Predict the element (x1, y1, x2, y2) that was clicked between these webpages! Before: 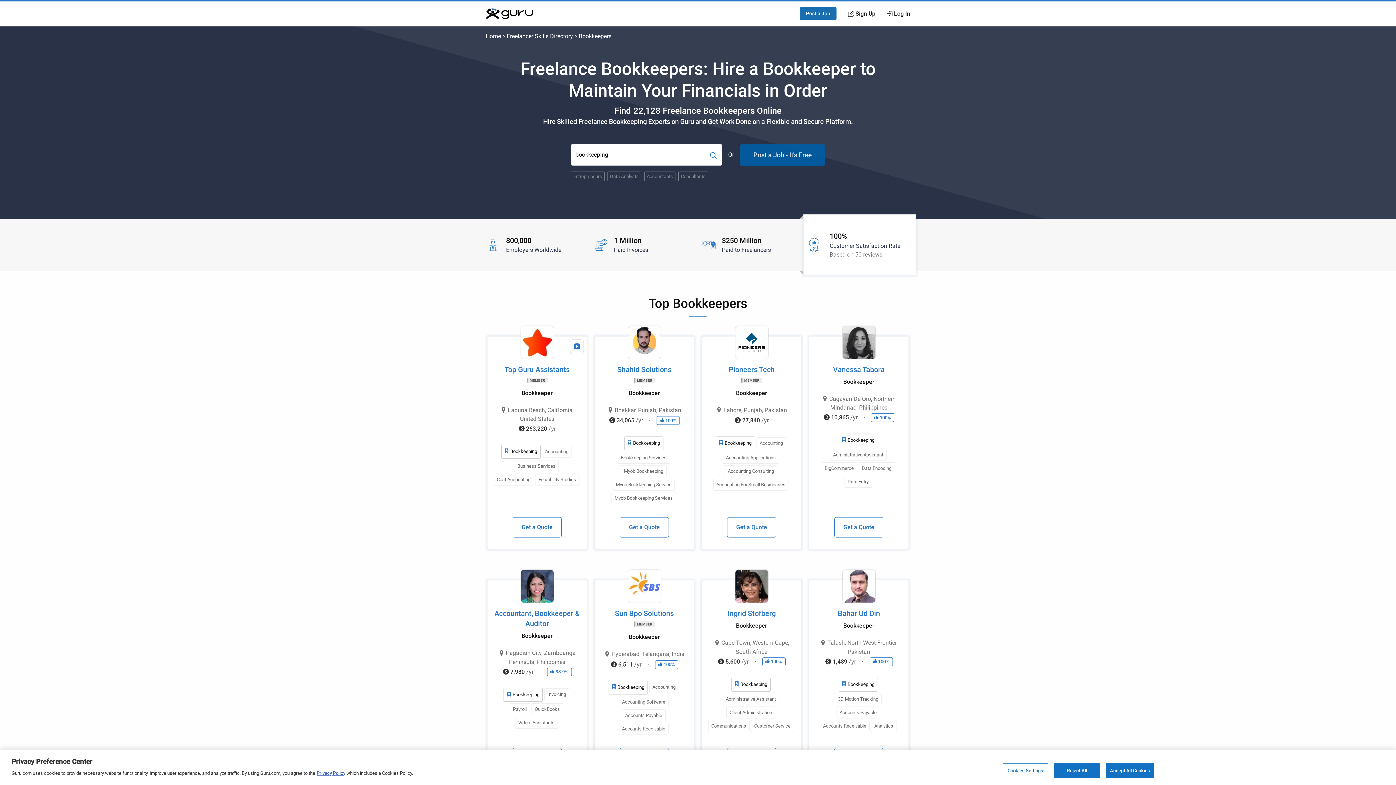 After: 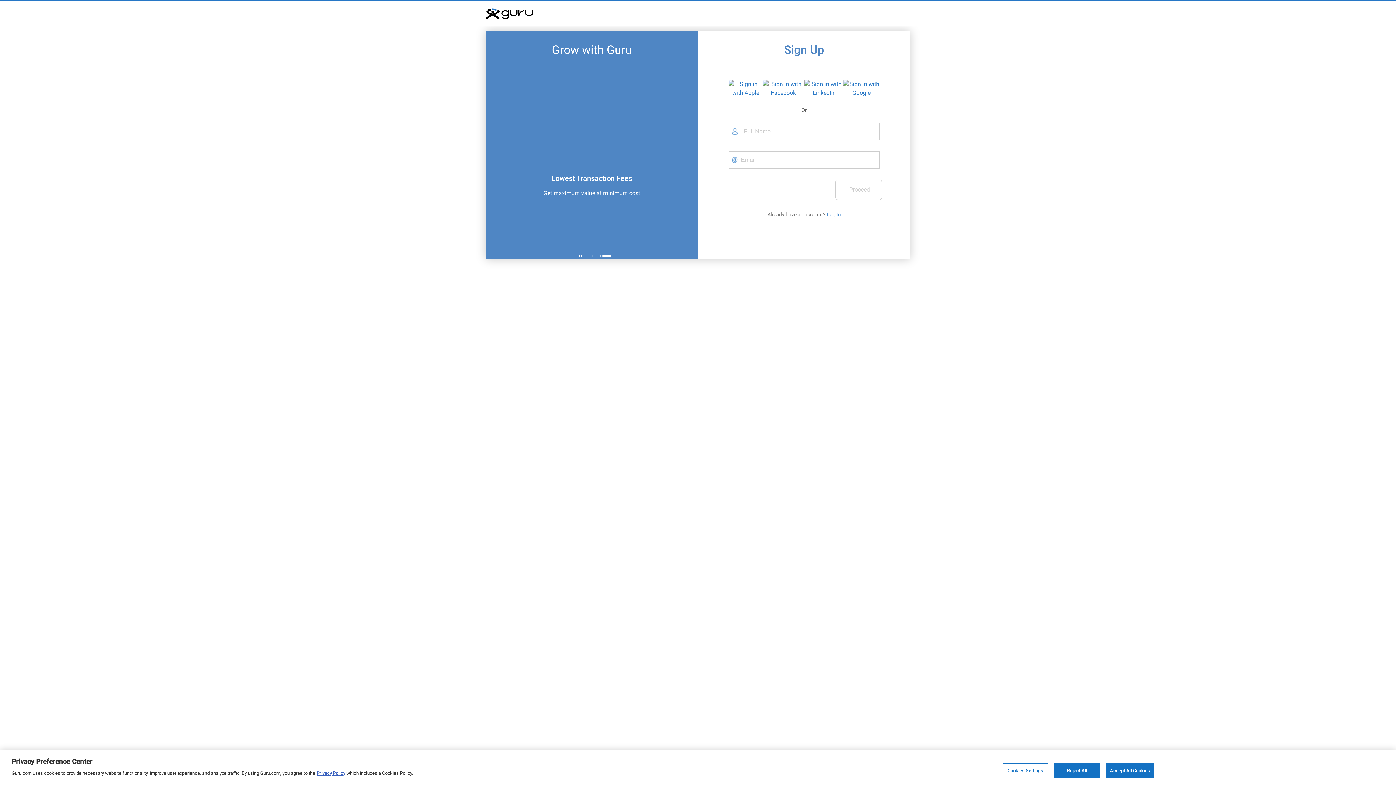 Action: label: Sign Up bbox: (848, 9, 875, 18)